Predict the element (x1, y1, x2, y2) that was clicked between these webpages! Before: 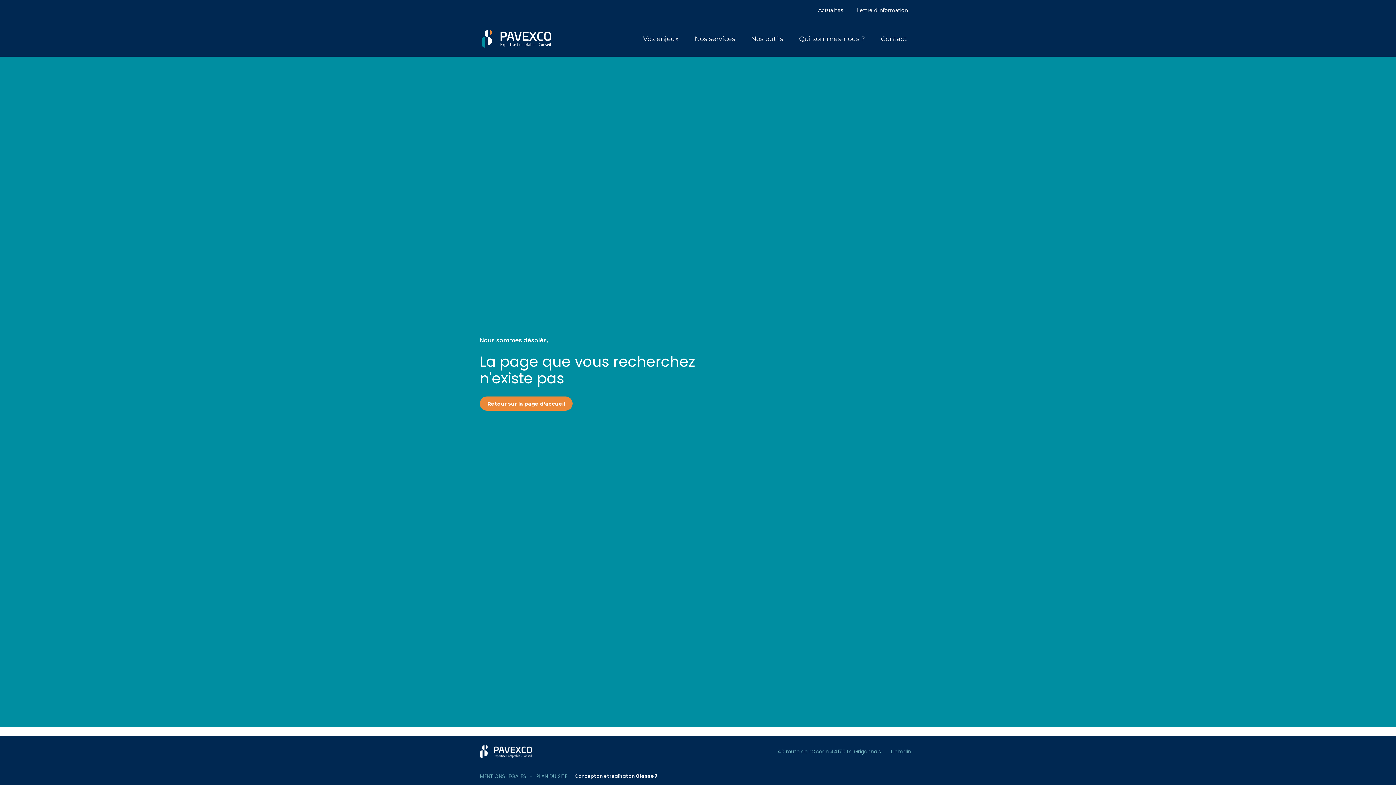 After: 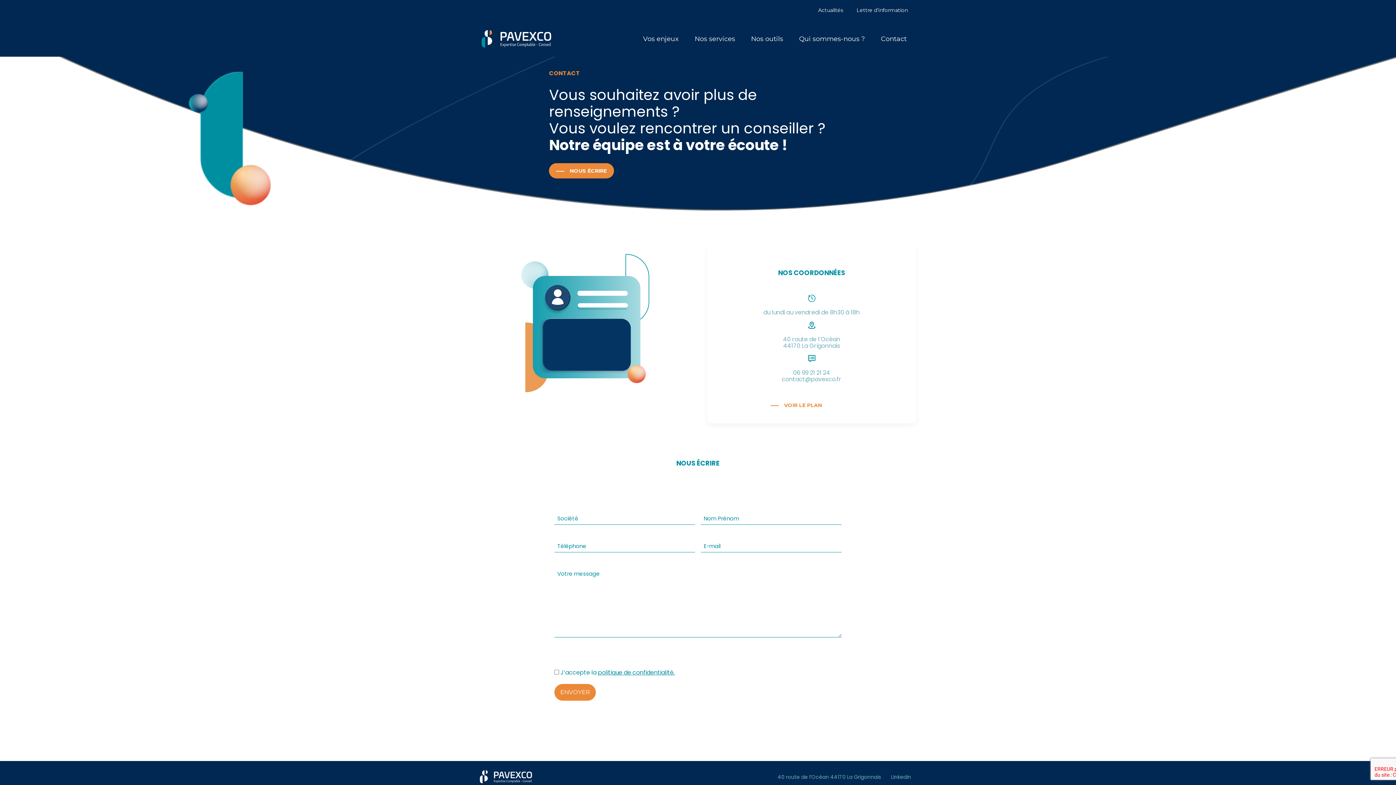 Action: label: Contact bbox: (874, 29, 913, 48)